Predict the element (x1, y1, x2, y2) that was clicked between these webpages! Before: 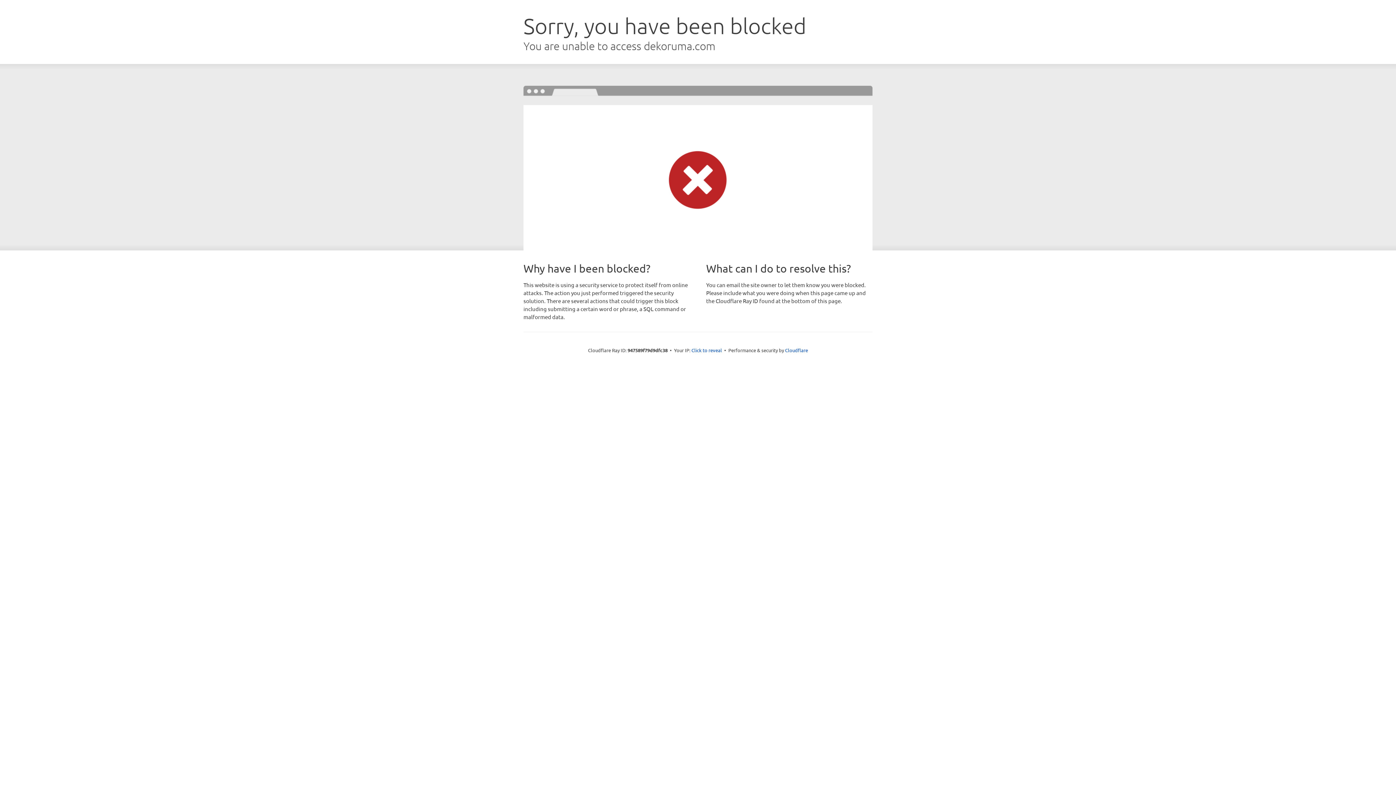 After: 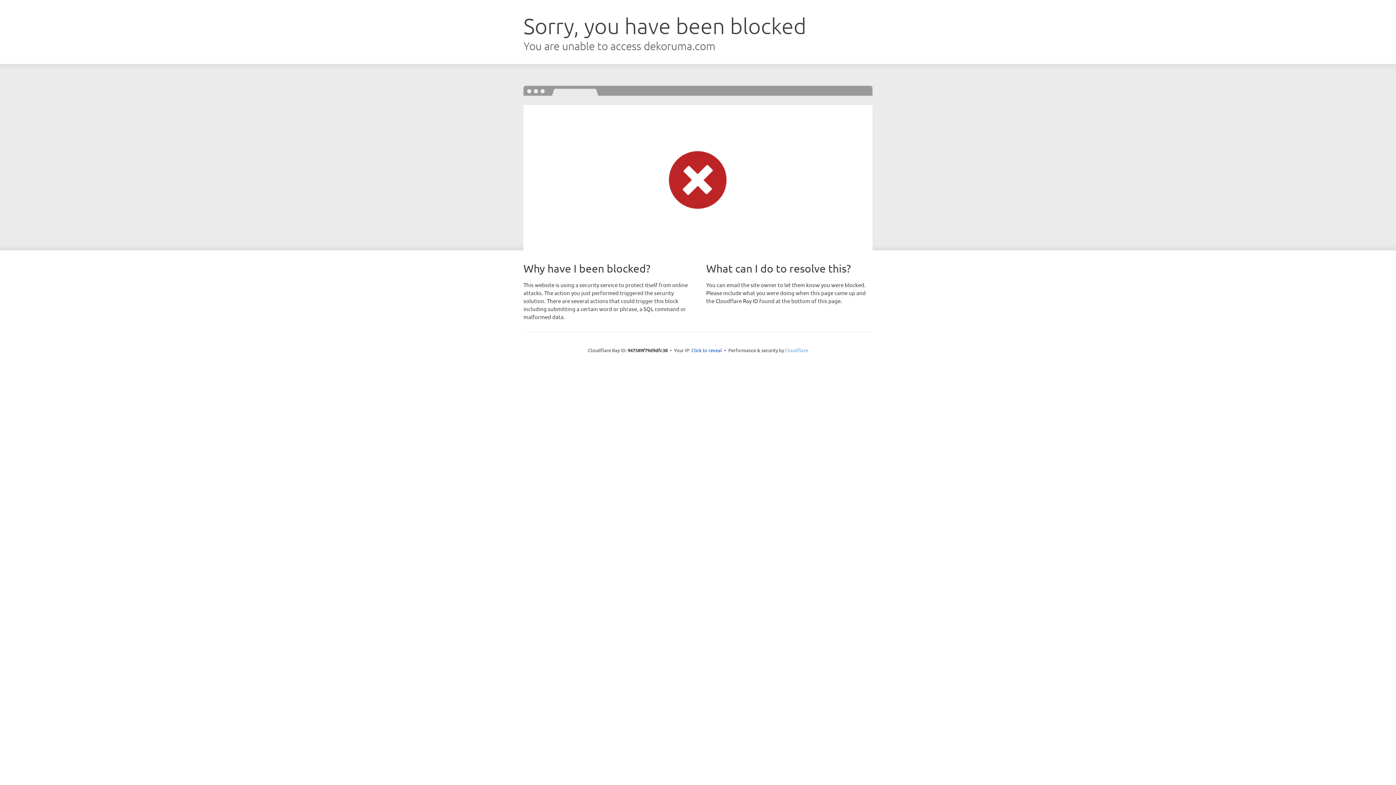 Action: bbox: (785, 347, 808, 353) label: Cloudflare